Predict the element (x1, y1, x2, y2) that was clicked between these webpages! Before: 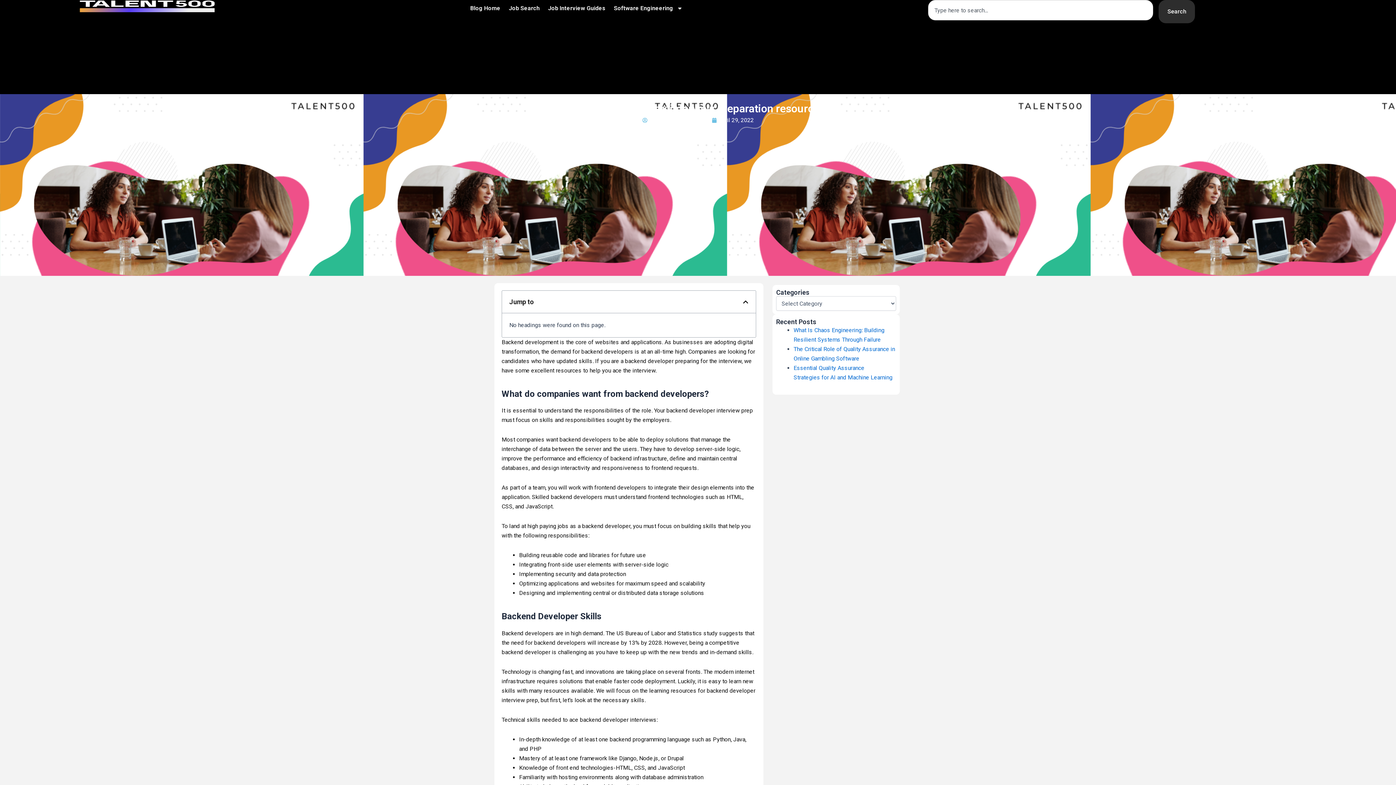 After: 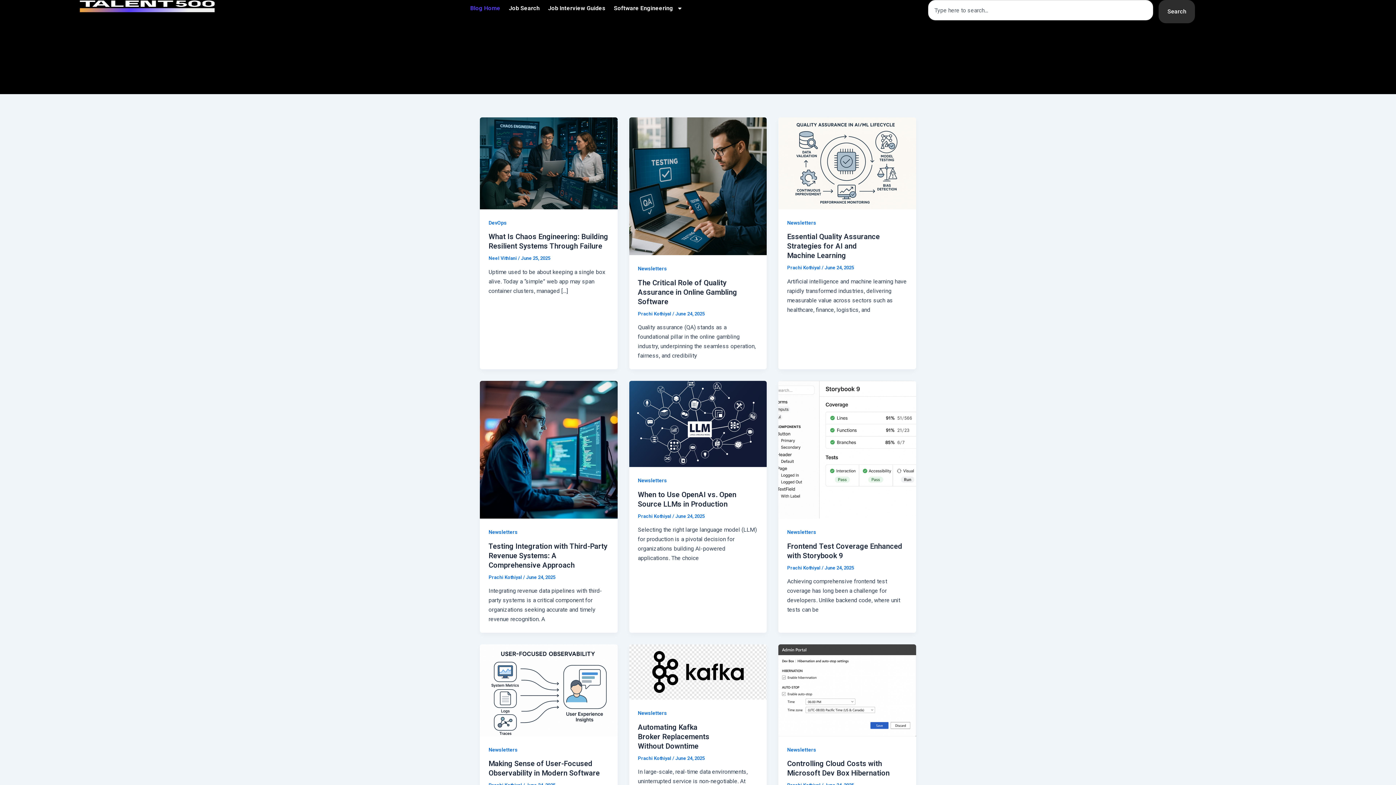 Action: label: Blog Home bbox: (467, 0, 503, 16)